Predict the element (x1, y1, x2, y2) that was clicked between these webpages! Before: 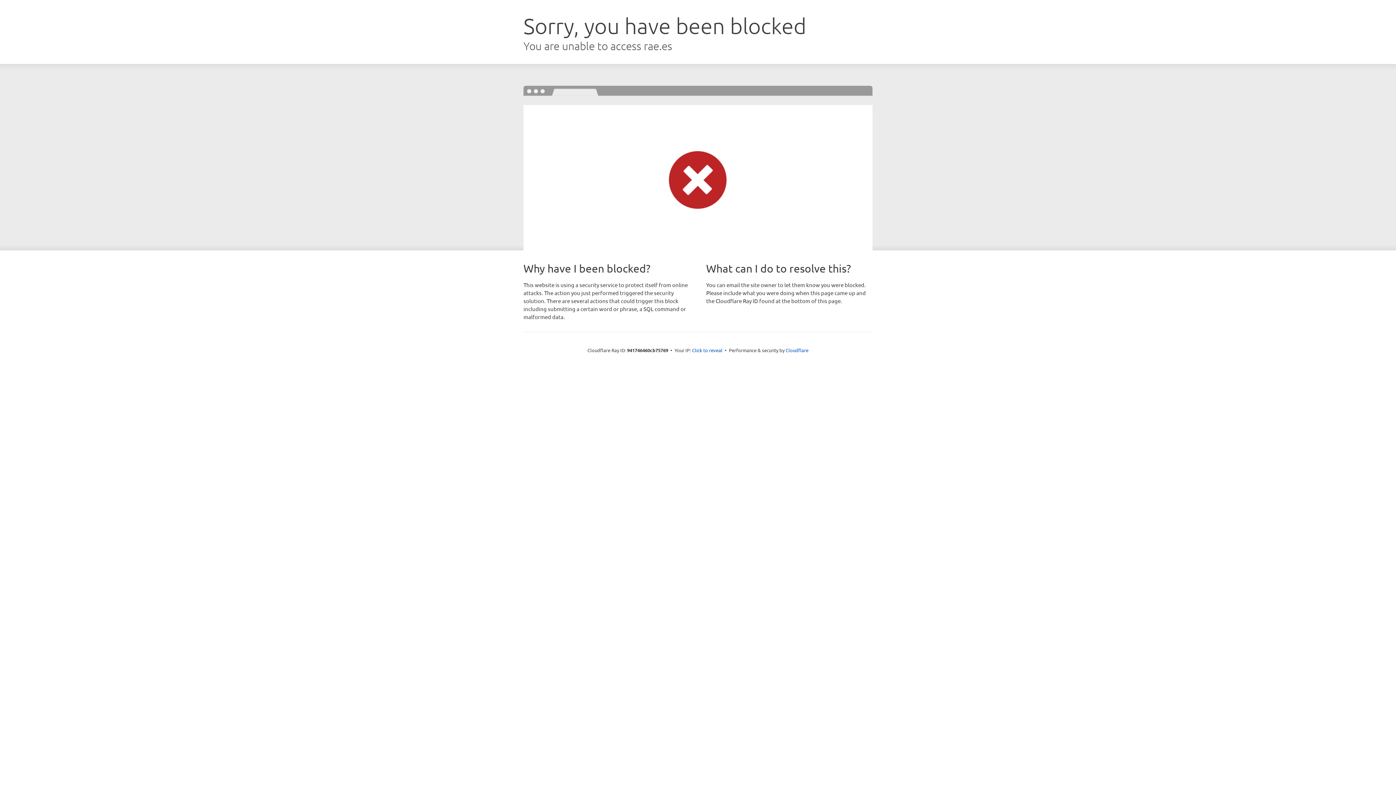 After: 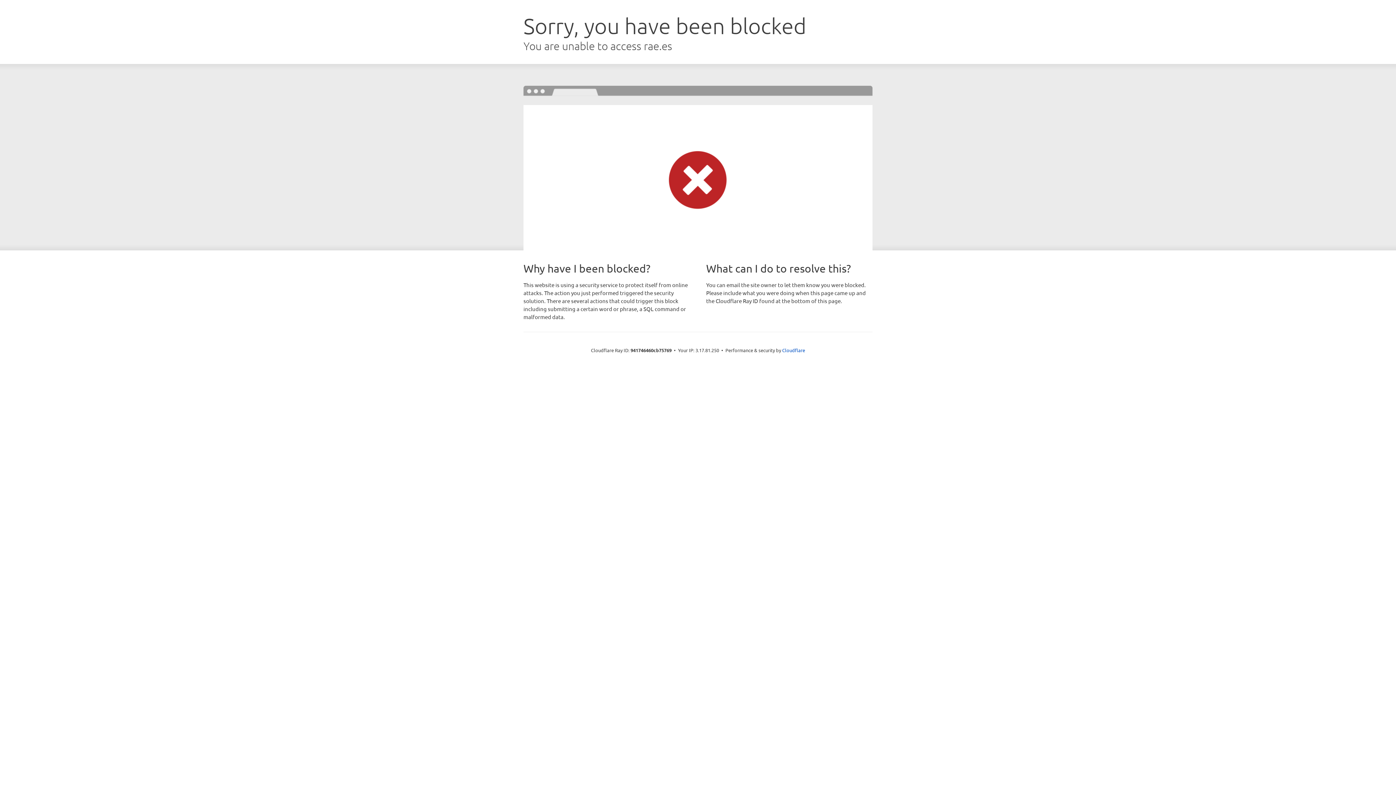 Action: bbox: (692, 346, 722, 353) label: Click to reveal